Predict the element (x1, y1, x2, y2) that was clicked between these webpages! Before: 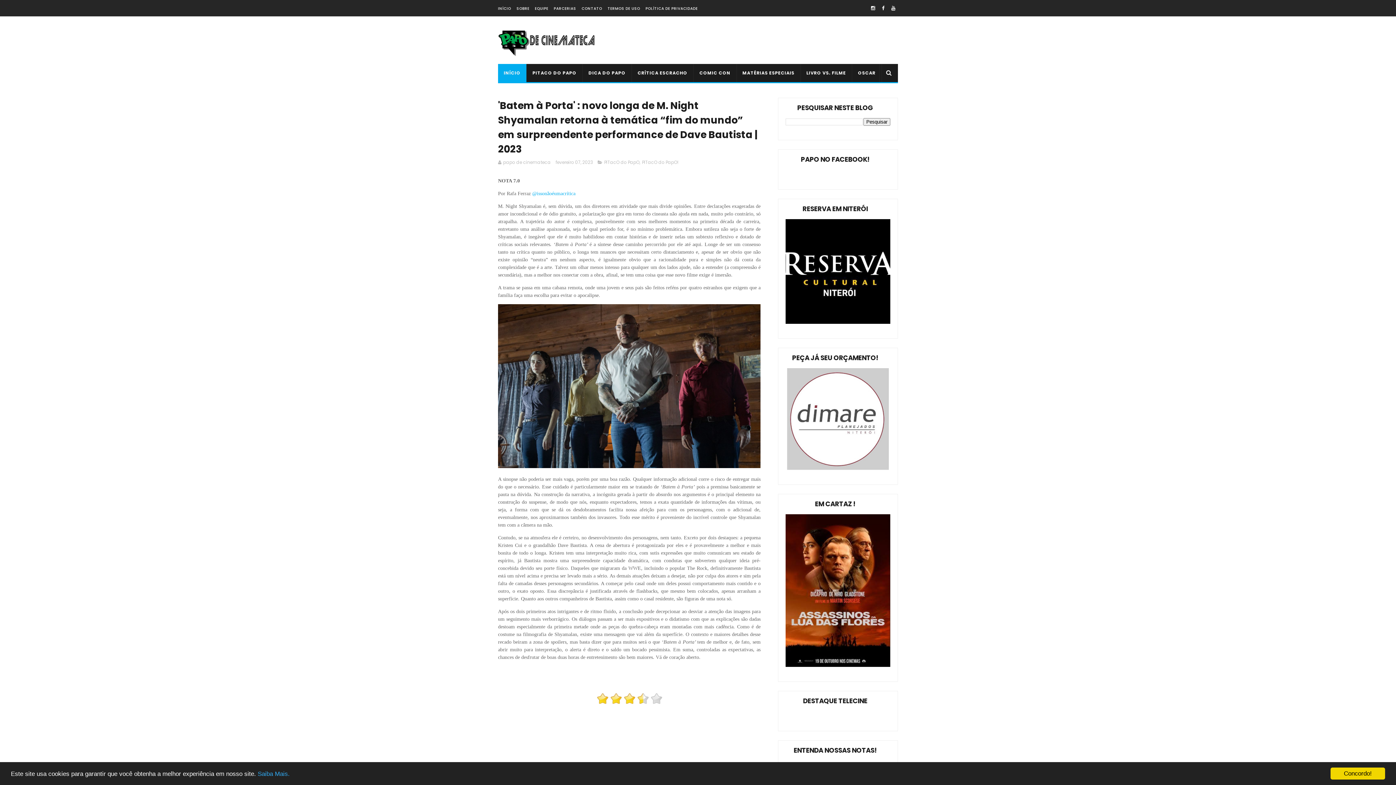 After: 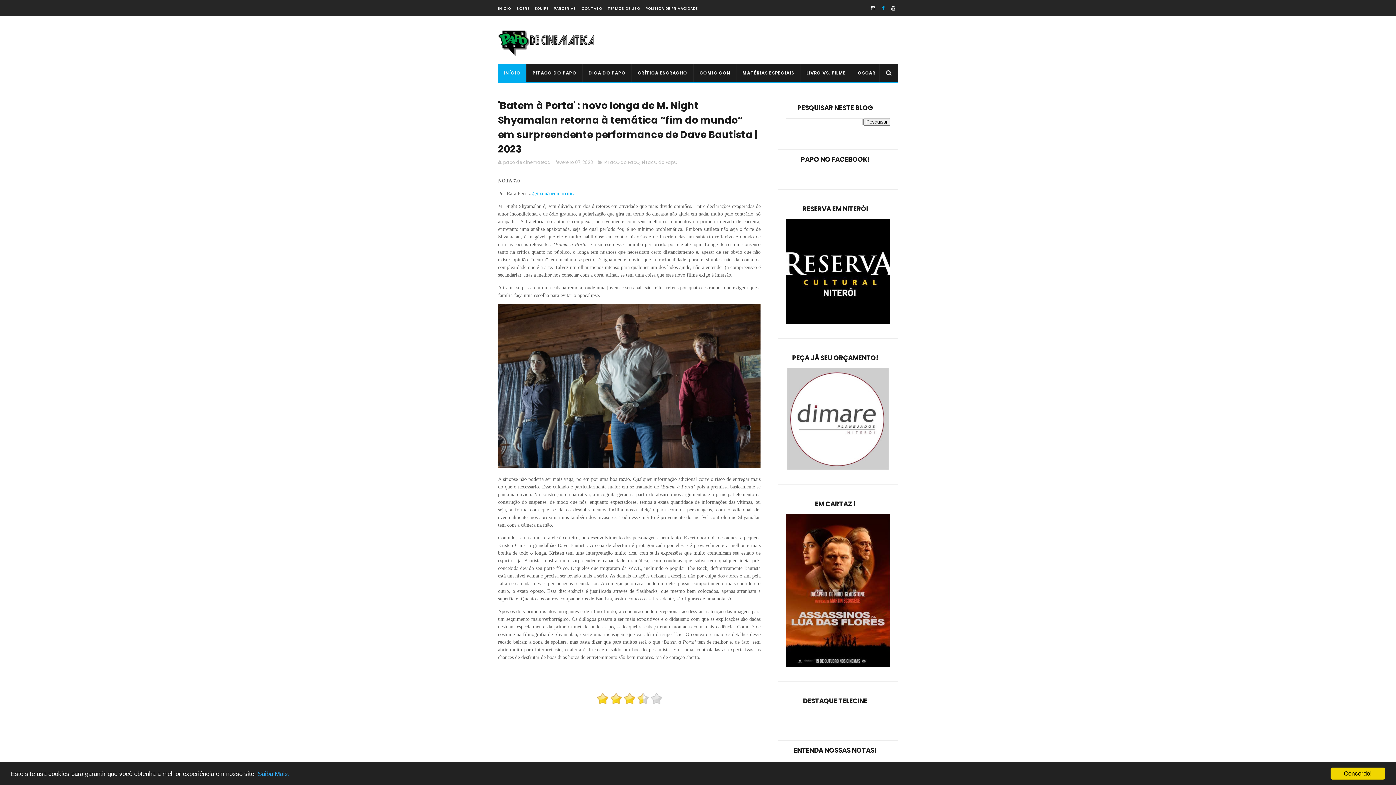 Action: bbox: (879, 0, 887, 16)